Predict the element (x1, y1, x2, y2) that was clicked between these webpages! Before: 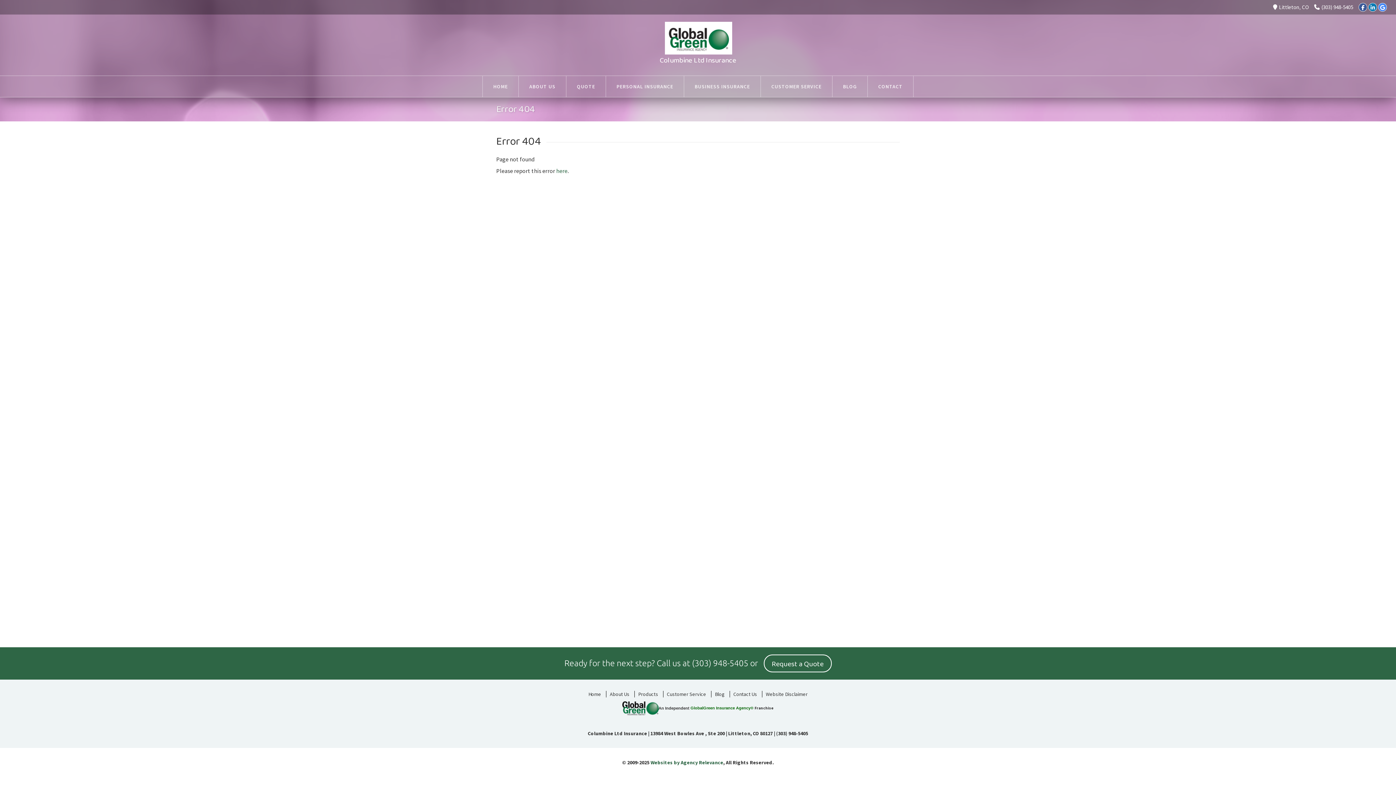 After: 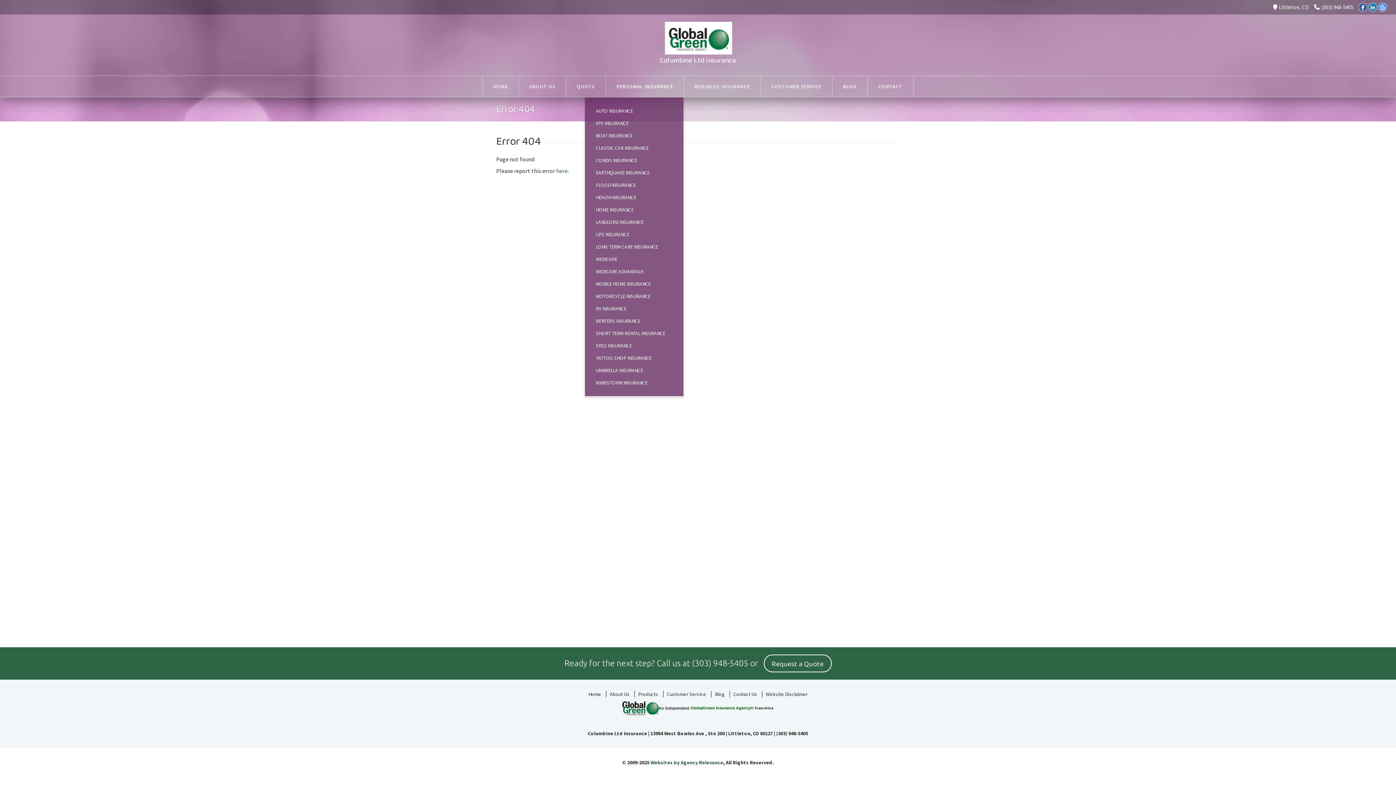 Action: label: PERSONAL INSURANCE bbox: (606, 76, 684, 97)